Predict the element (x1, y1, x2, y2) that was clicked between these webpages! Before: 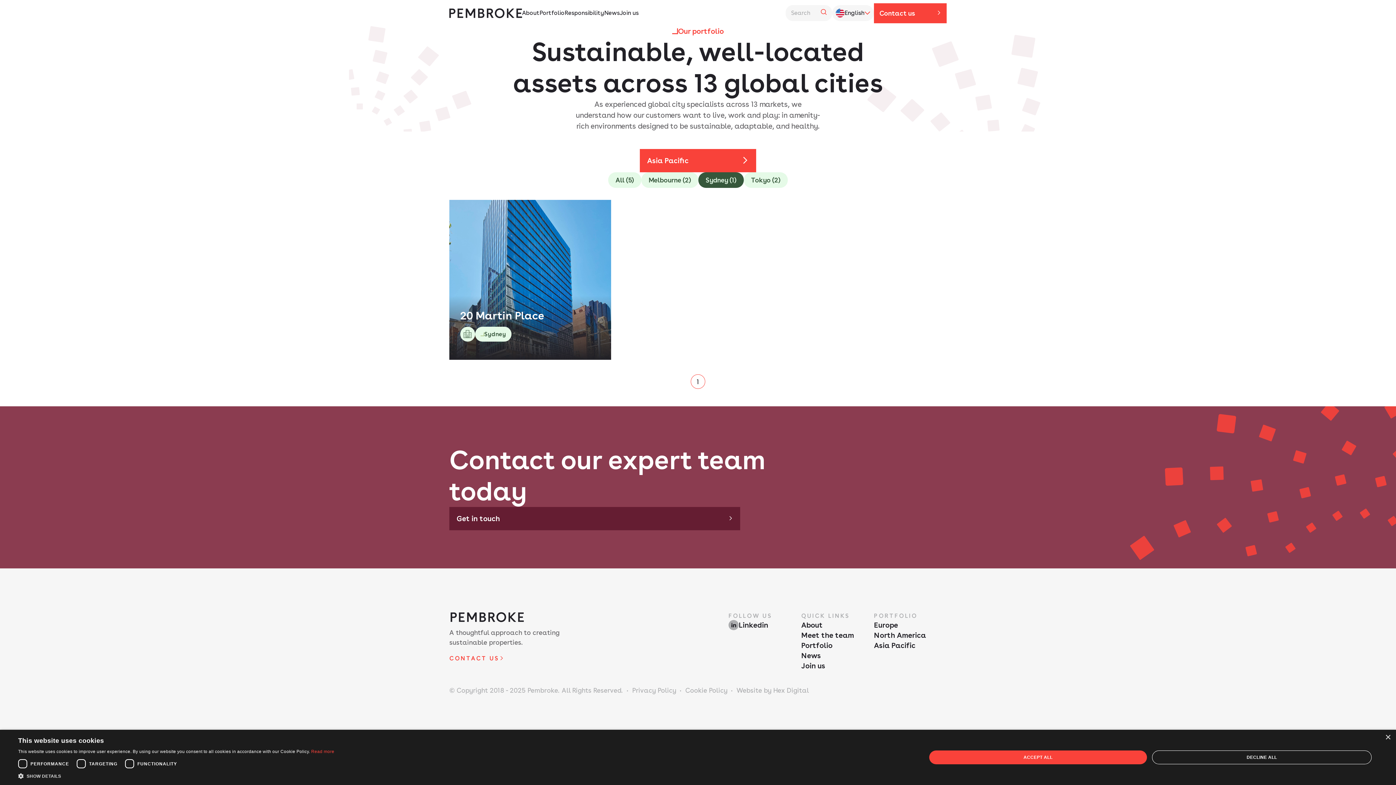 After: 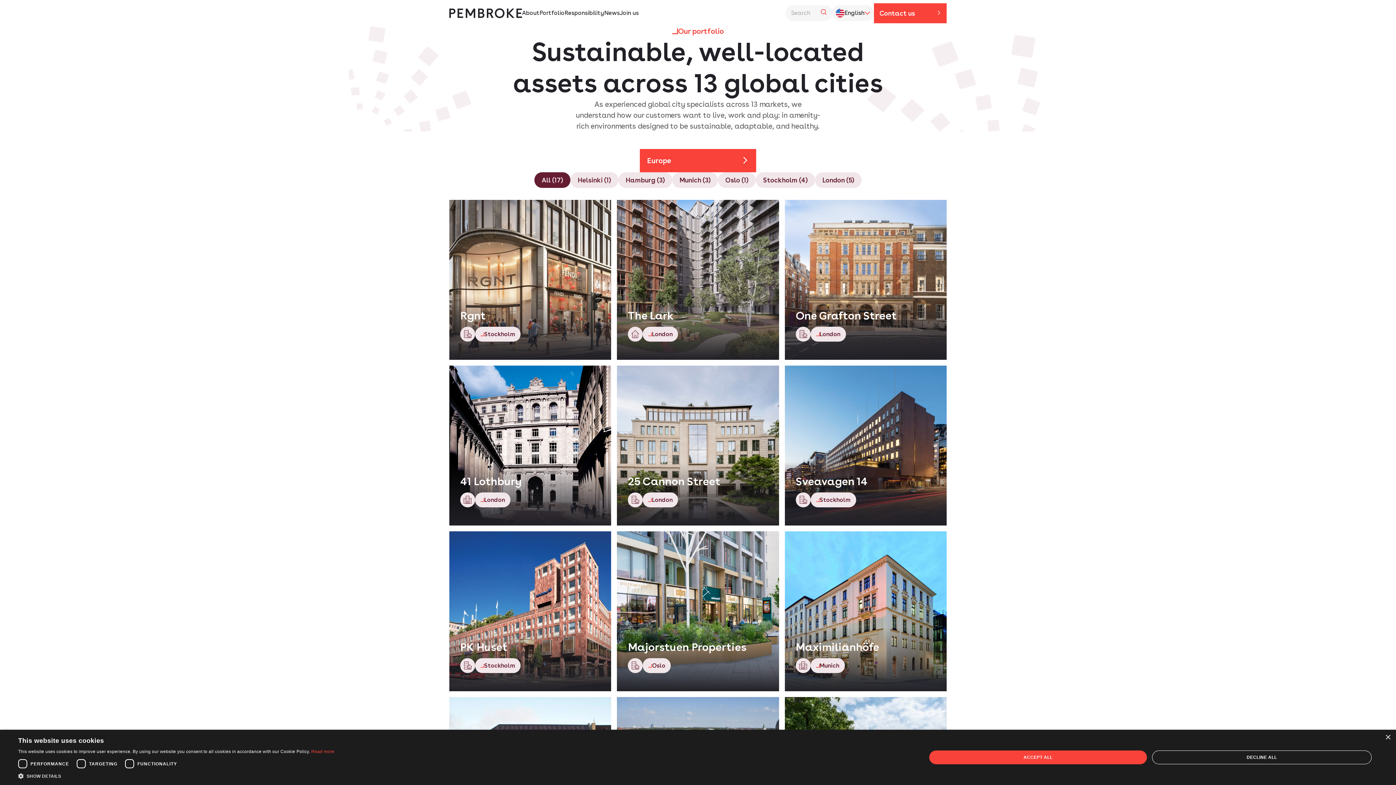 Action: bbox: (874, 621, 898, 629) label: Europe